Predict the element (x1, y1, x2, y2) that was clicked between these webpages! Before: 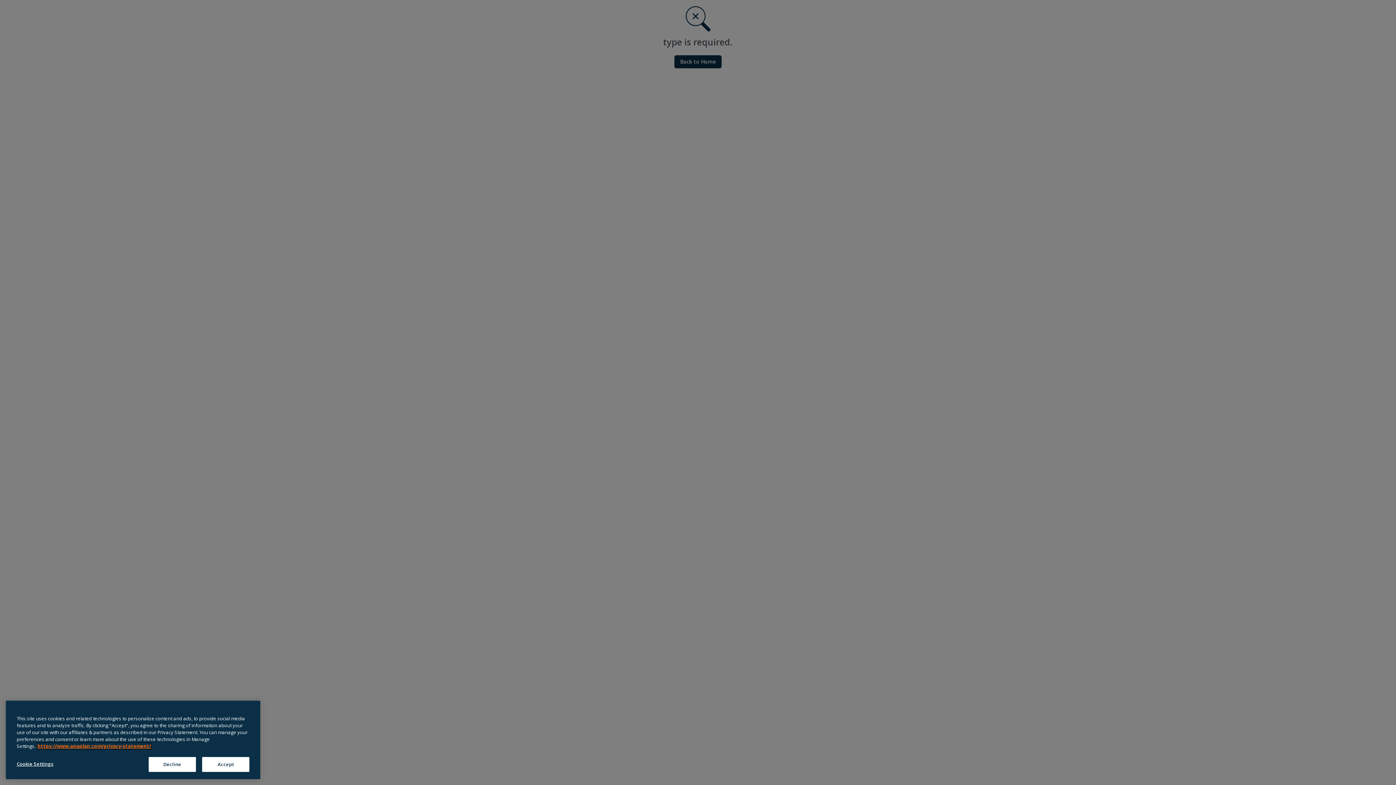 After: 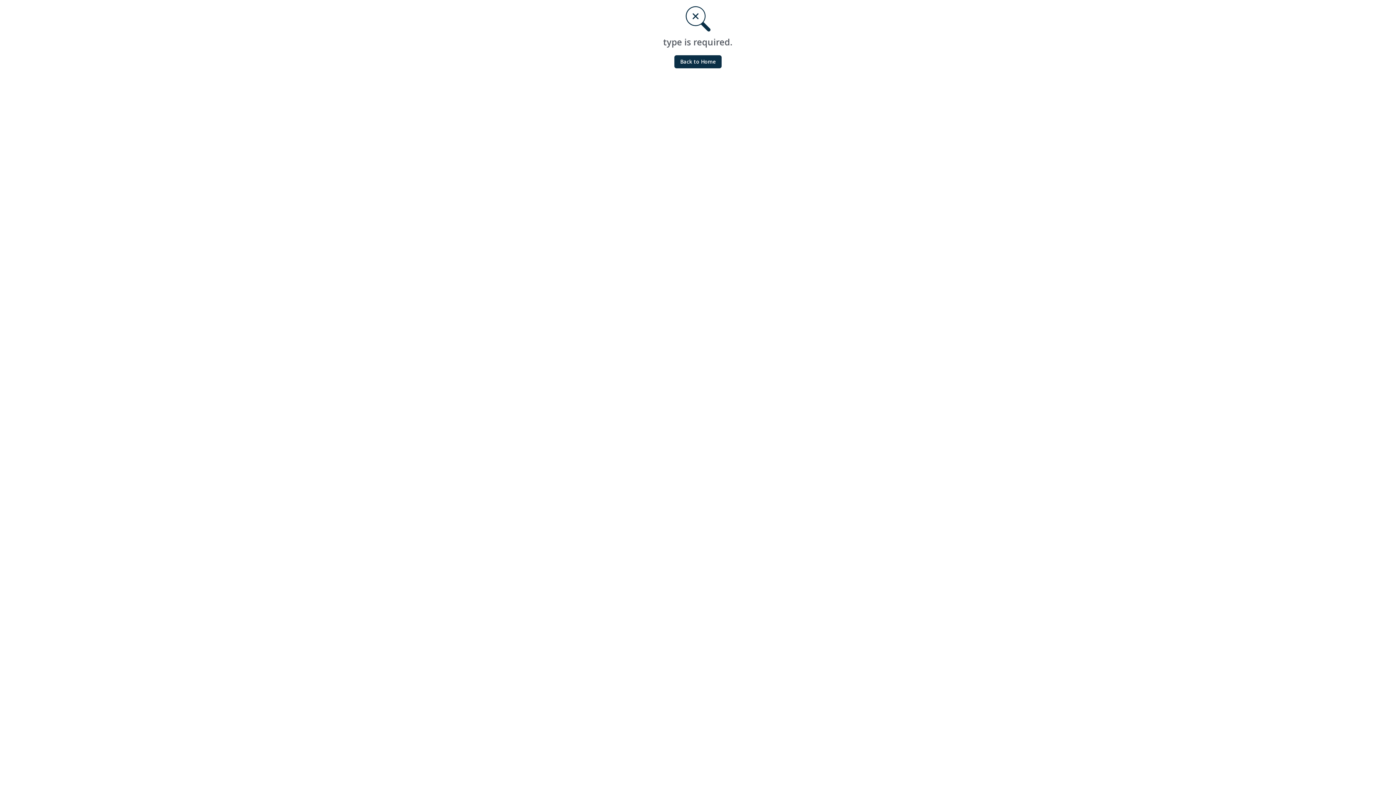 Action: bbox: (148, 762, 196, 777) label: Decline